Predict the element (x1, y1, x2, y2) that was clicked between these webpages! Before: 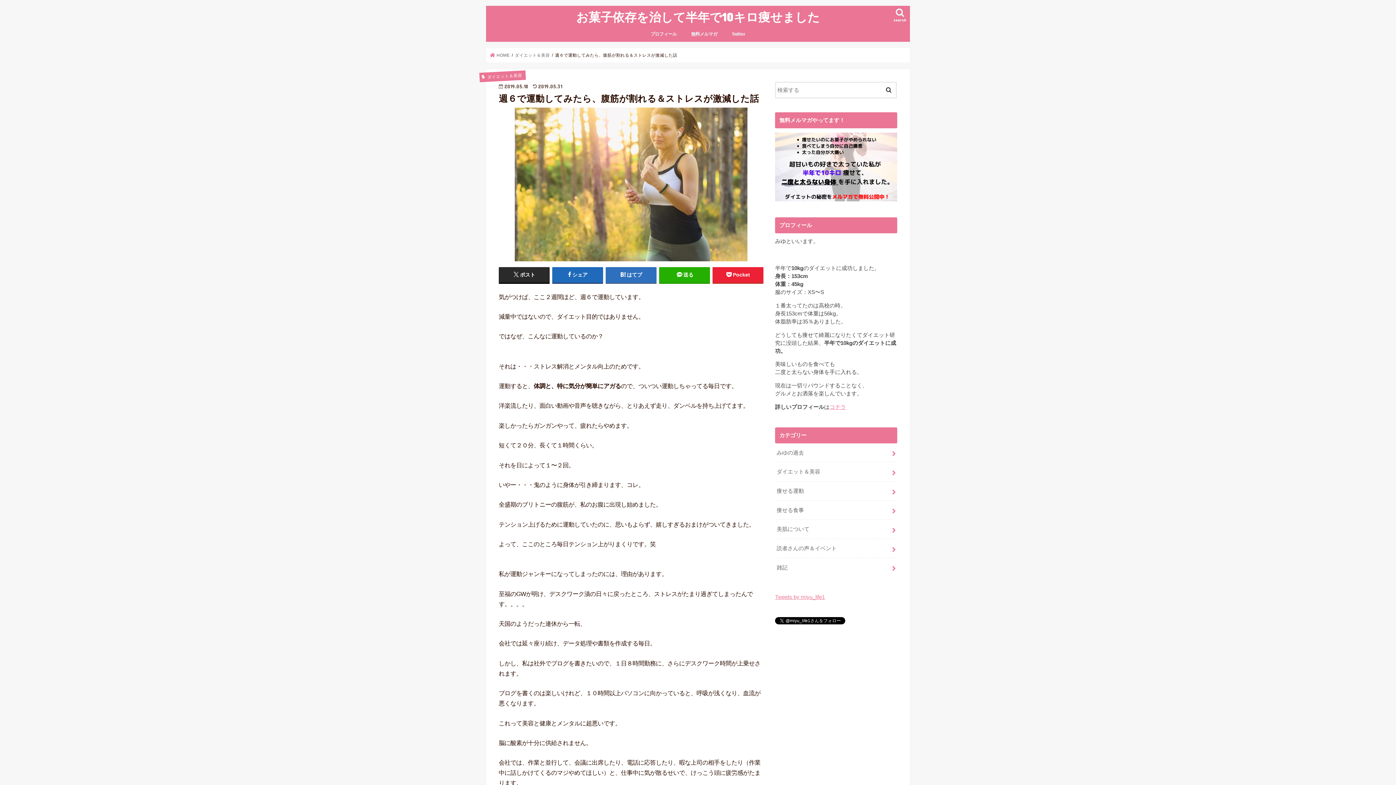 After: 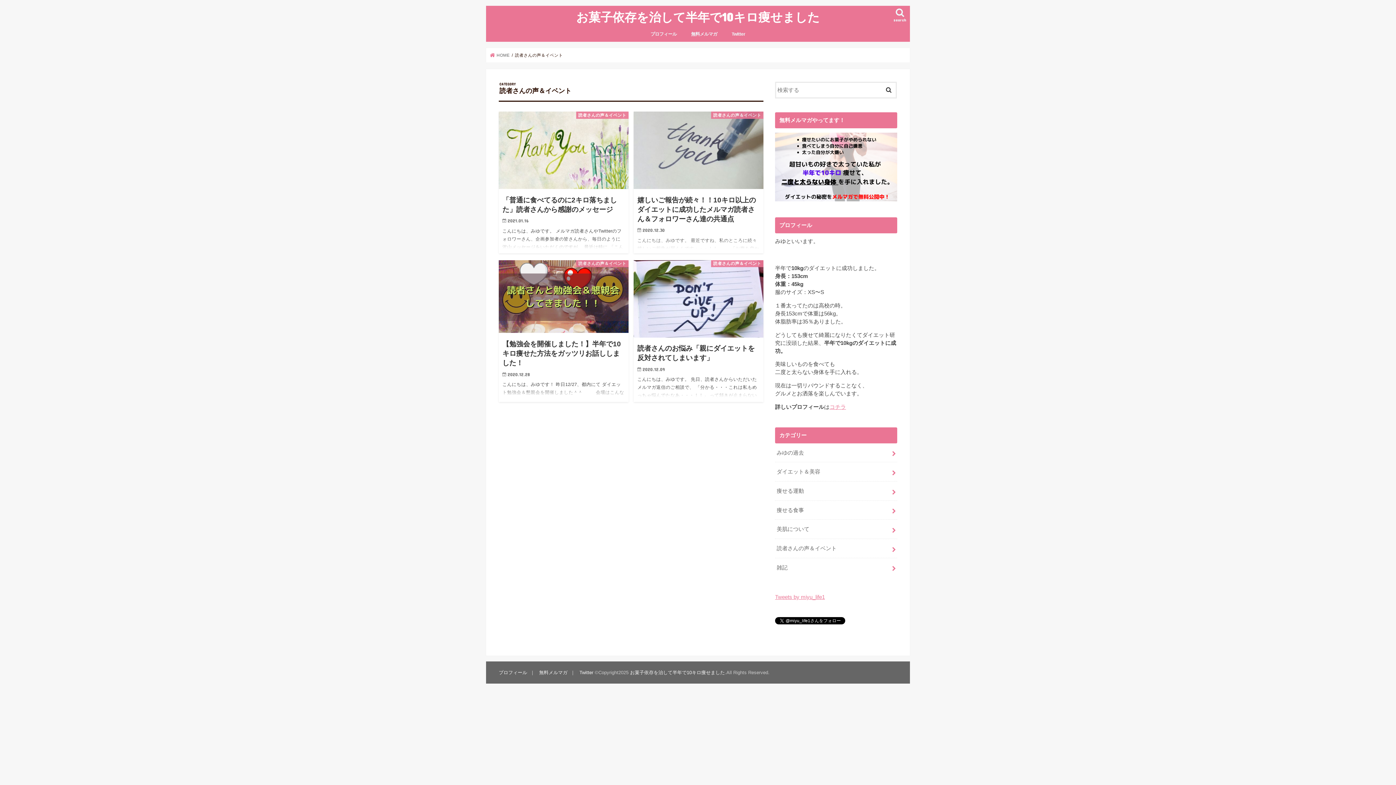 Action: label: 読者さんの声＆イベント bbox: (775, 539, 897, 558)